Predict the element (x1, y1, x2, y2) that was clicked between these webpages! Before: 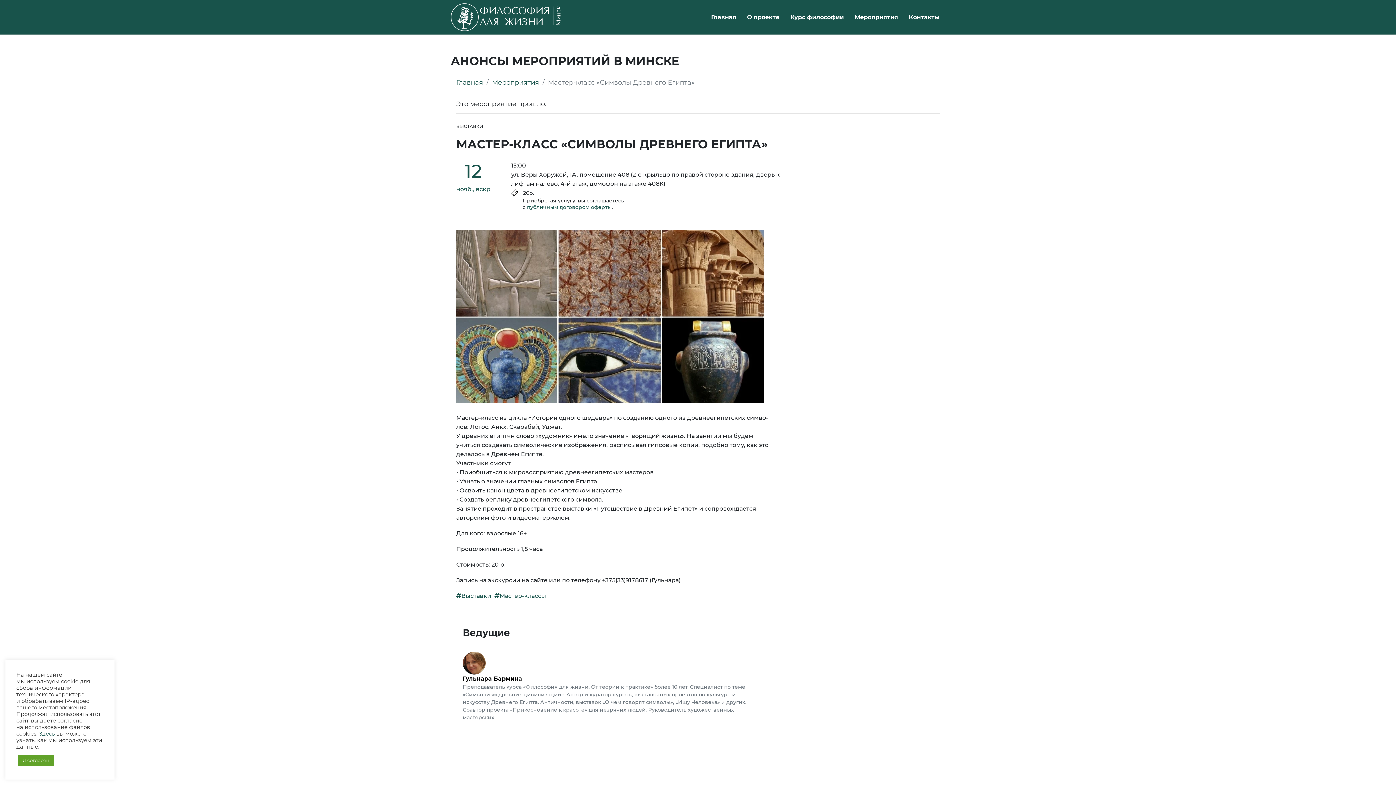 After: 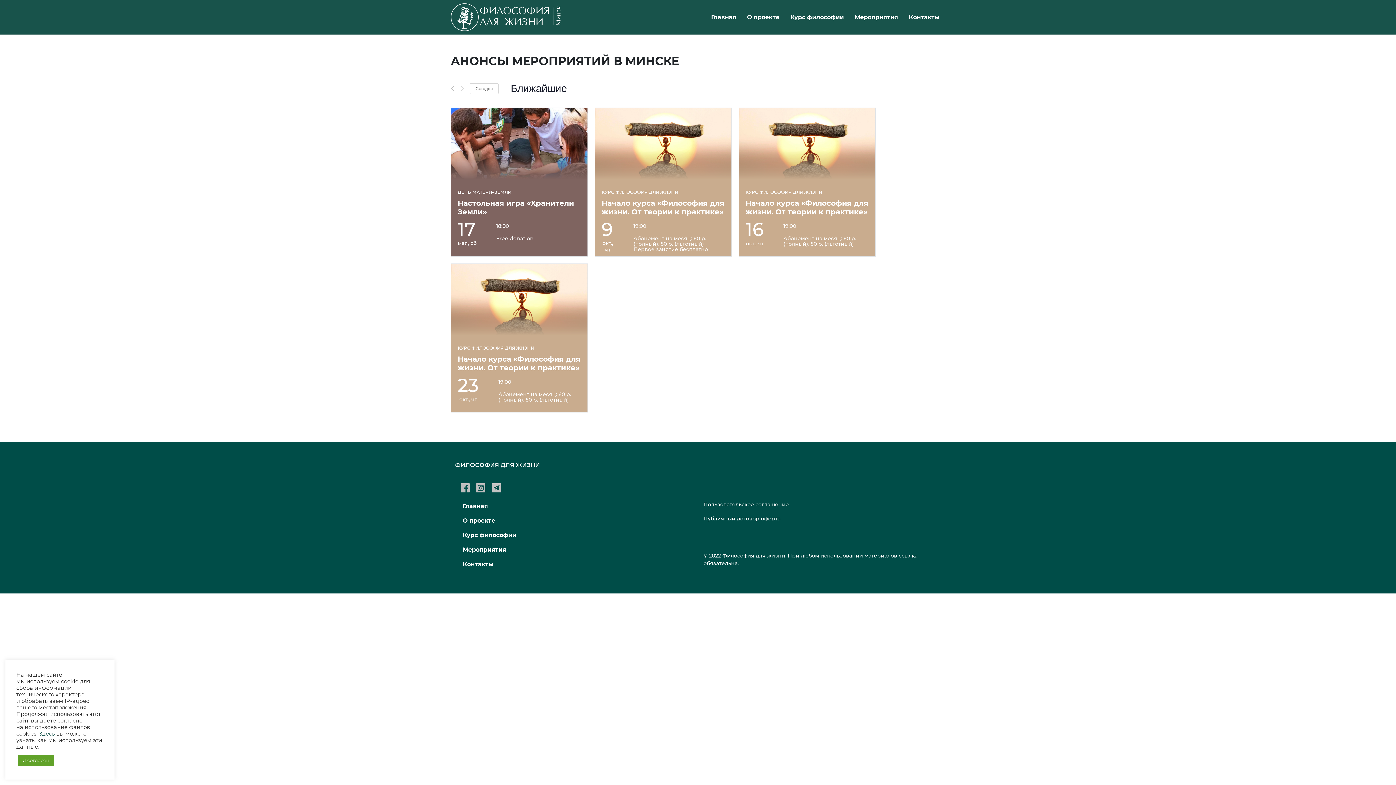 Action: bbox: (849, 10, 903, 24) label: Мероприятия